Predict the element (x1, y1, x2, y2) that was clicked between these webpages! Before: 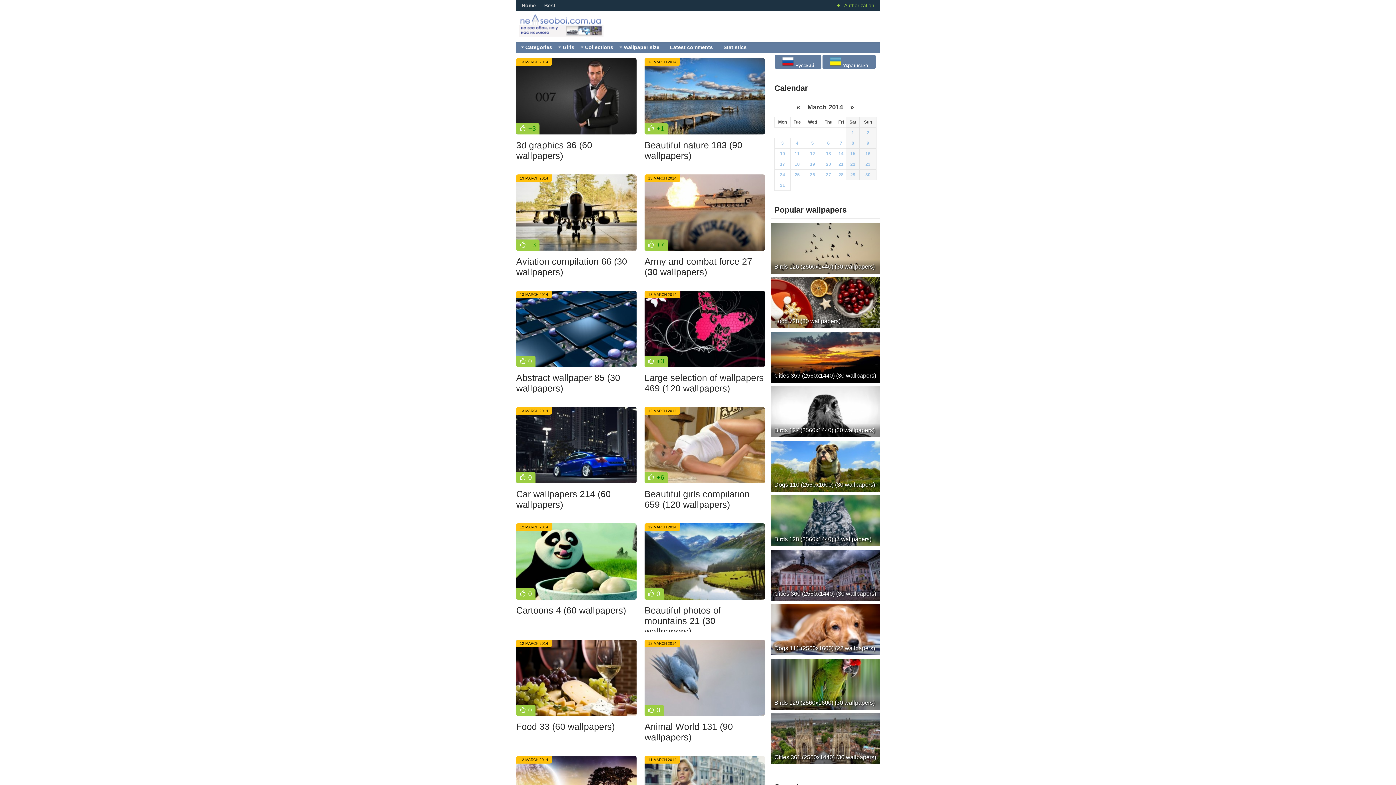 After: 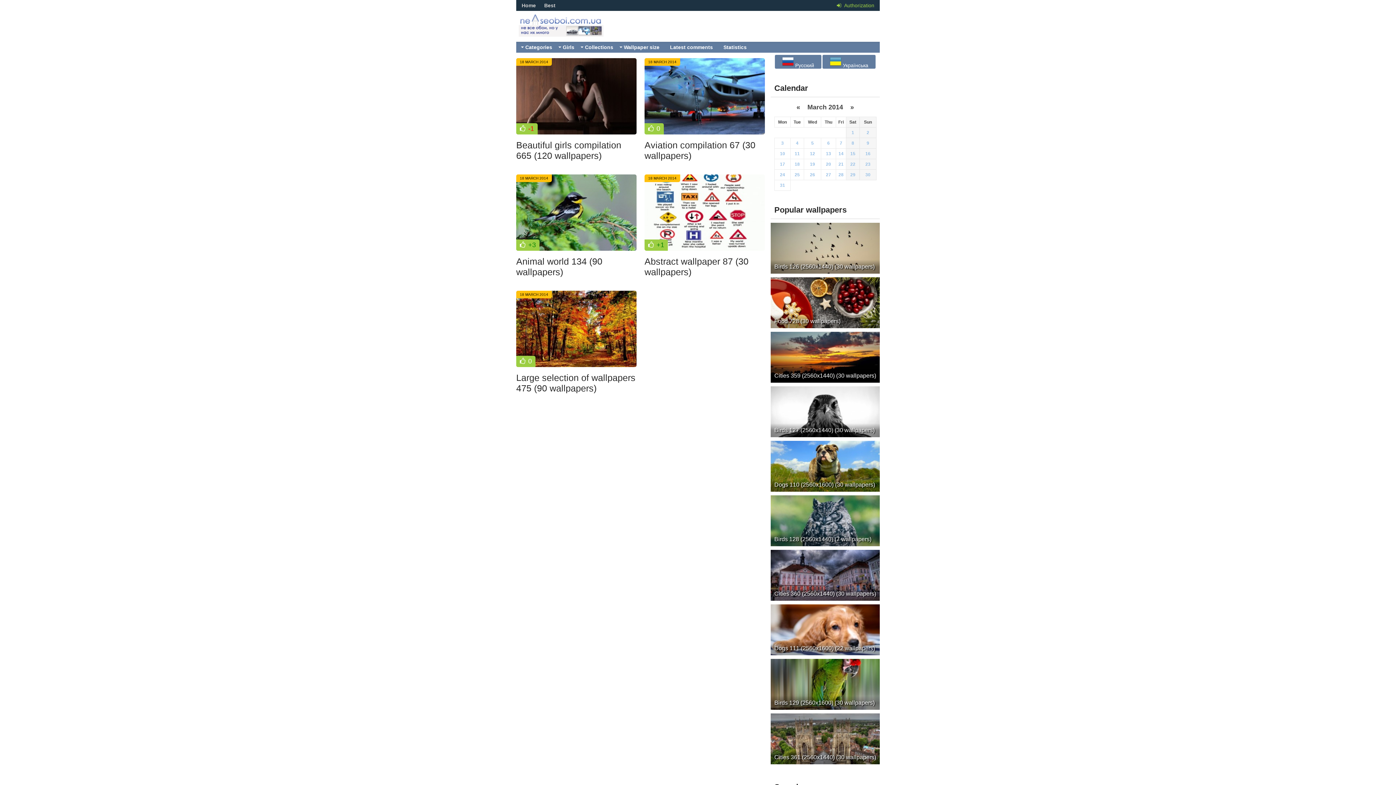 Action: bbox: (794, 161, 800, 166) label: 18